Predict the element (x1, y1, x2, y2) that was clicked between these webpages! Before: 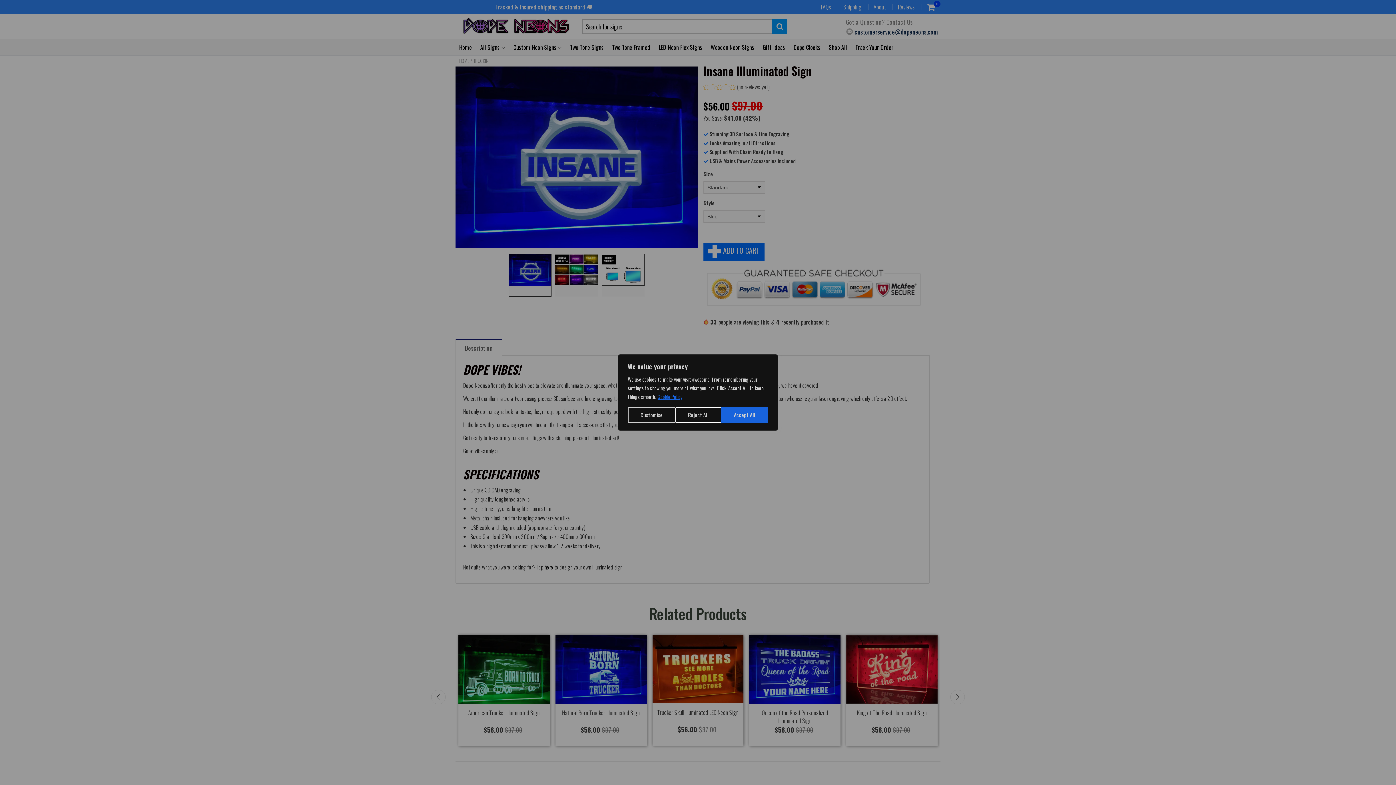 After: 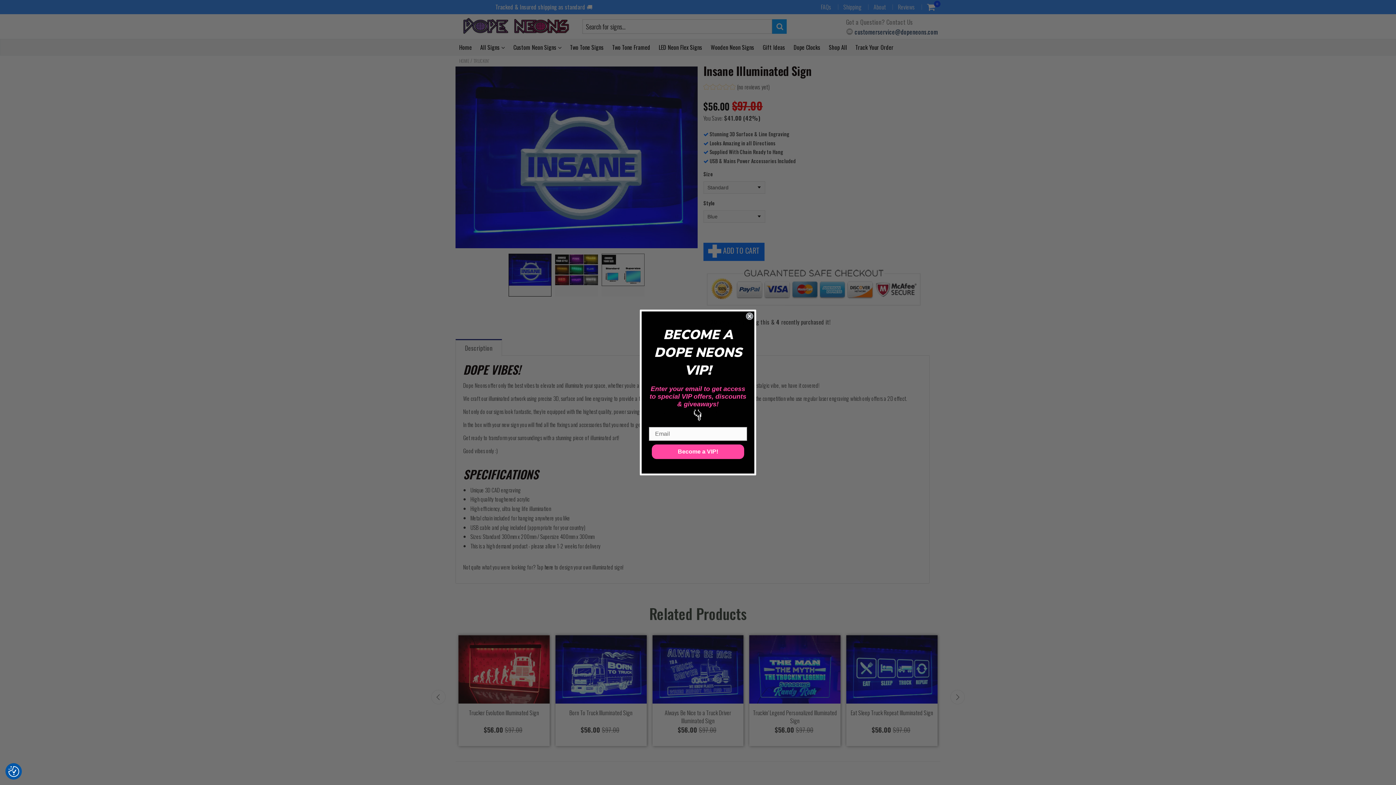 Action: bbox: (721, 407, 768, 423) label: Accept All